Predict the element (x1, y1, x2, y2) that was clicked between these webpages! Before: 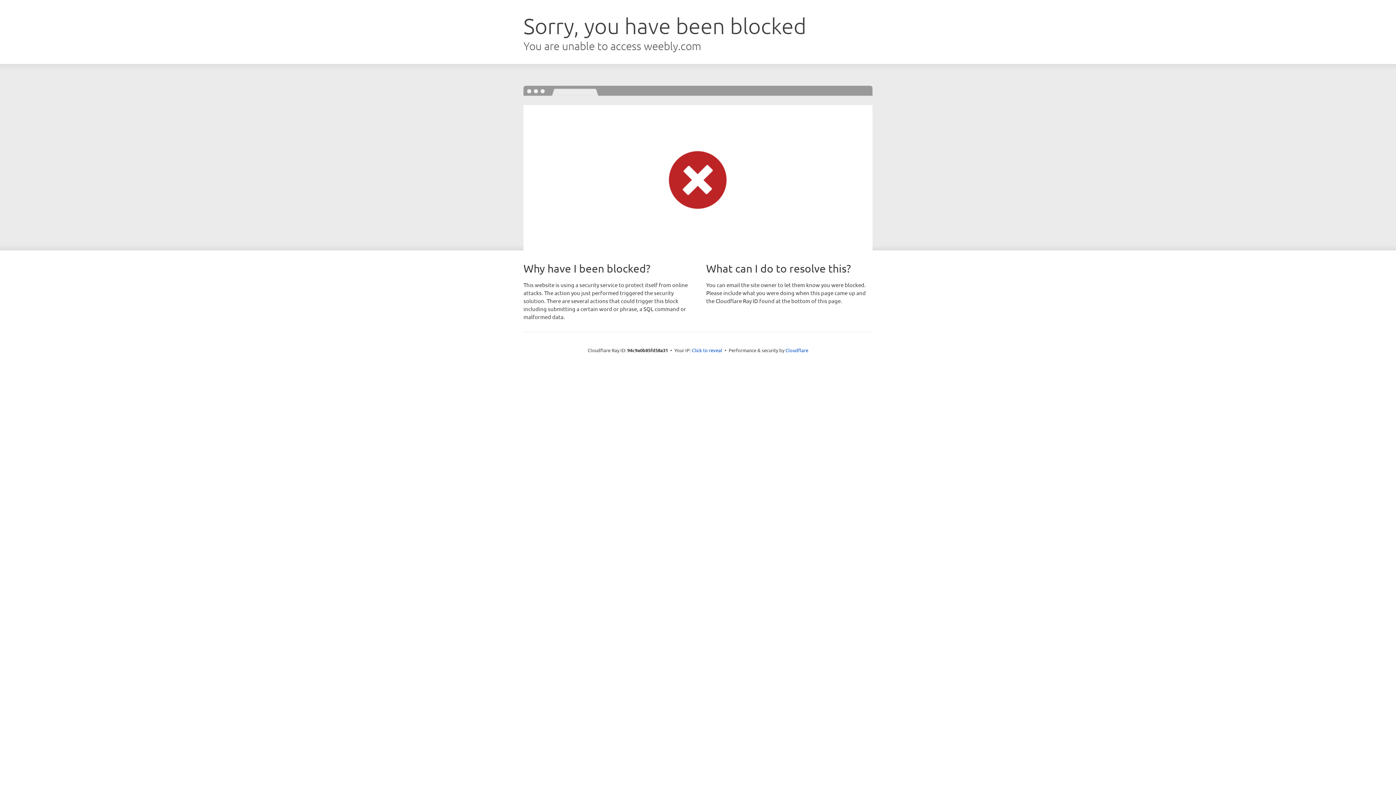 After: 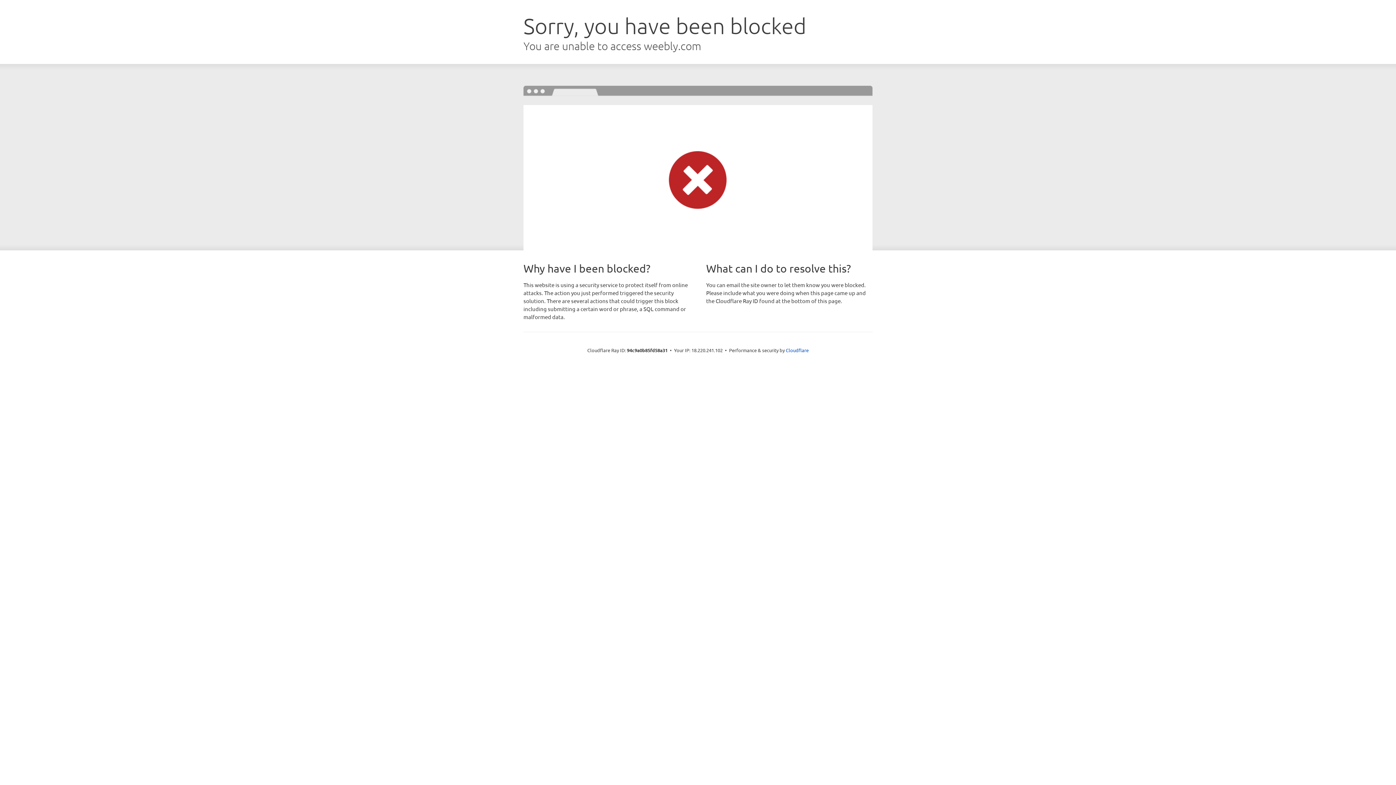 Action: bbox: (692, 346, 722, 353) label: Click to reveal